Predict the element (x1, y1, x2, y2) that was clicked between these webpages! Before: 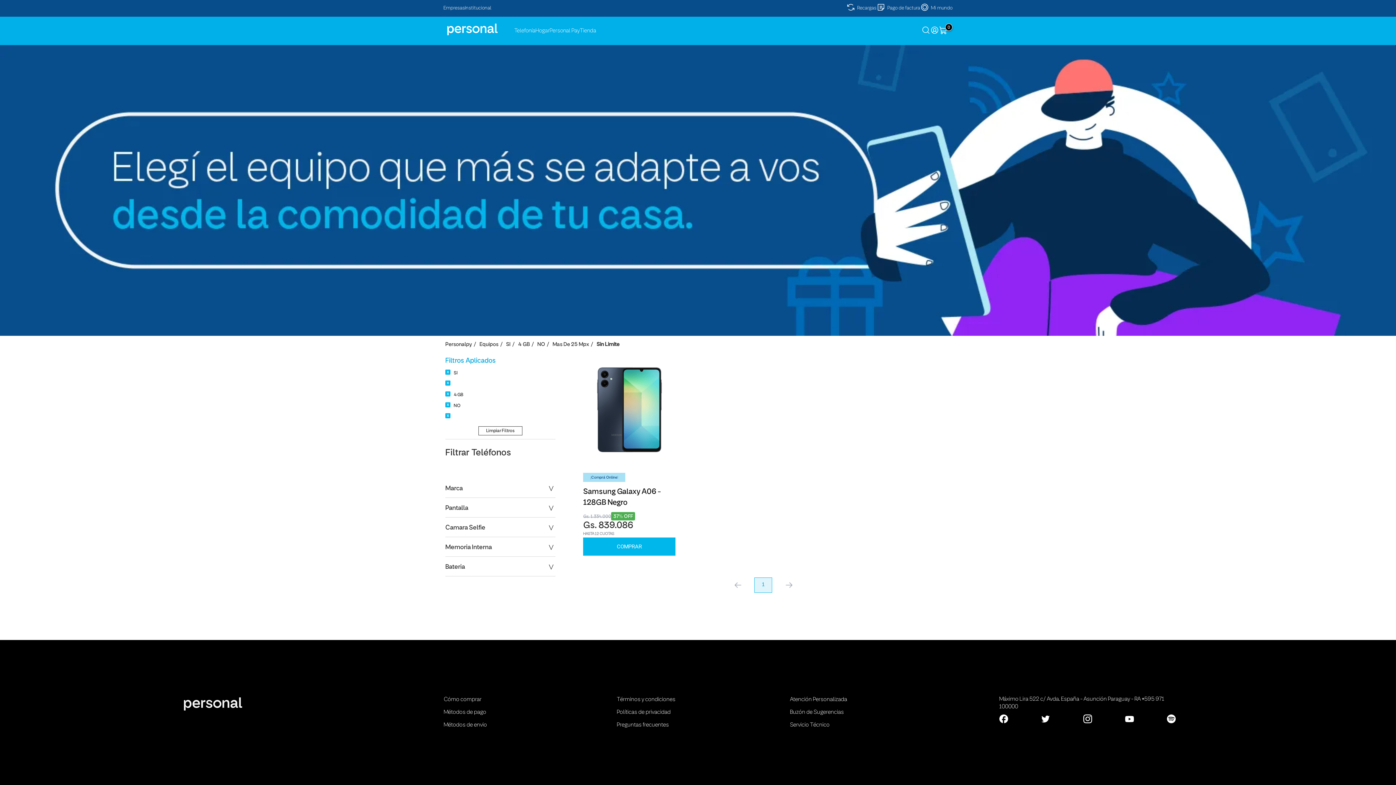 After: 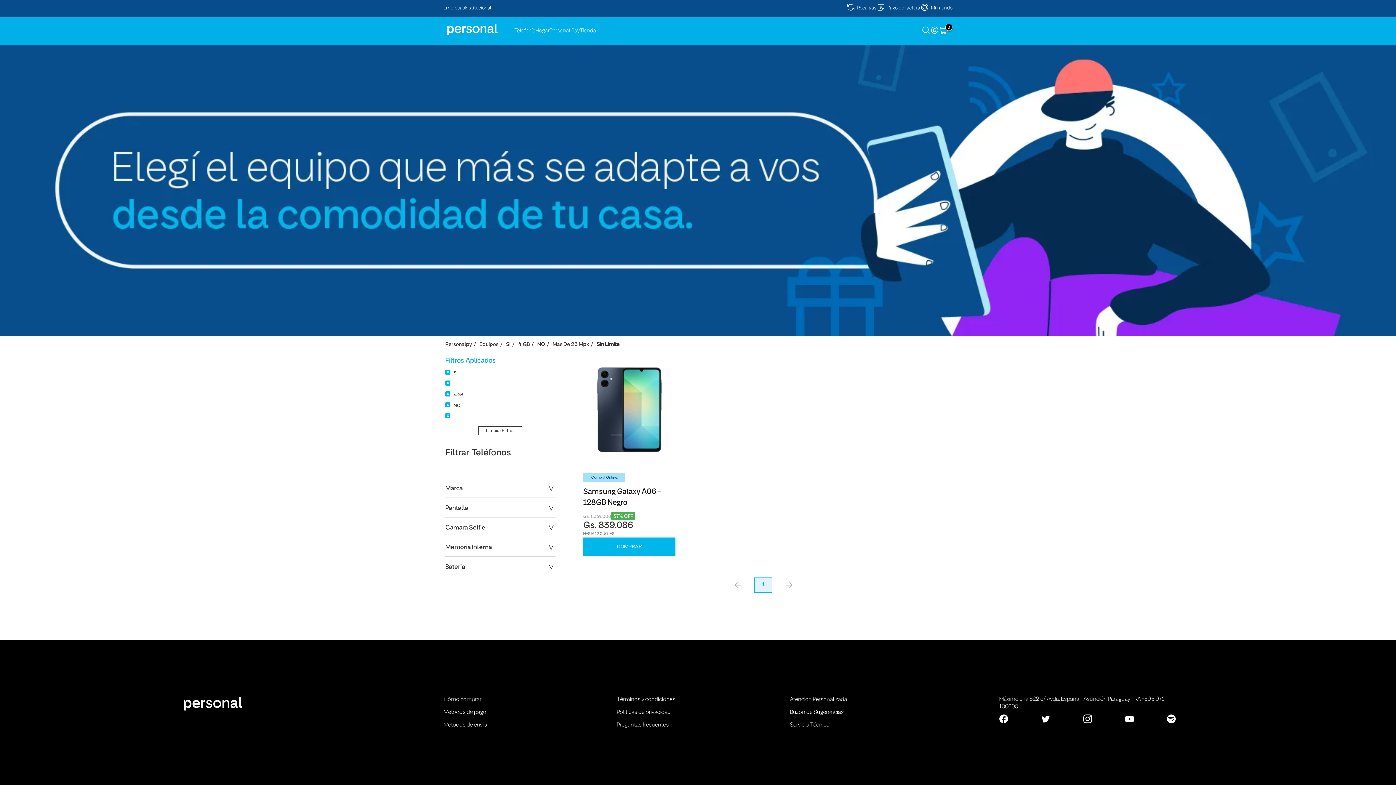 Action: bbox: (999, 714, 1008, 723)